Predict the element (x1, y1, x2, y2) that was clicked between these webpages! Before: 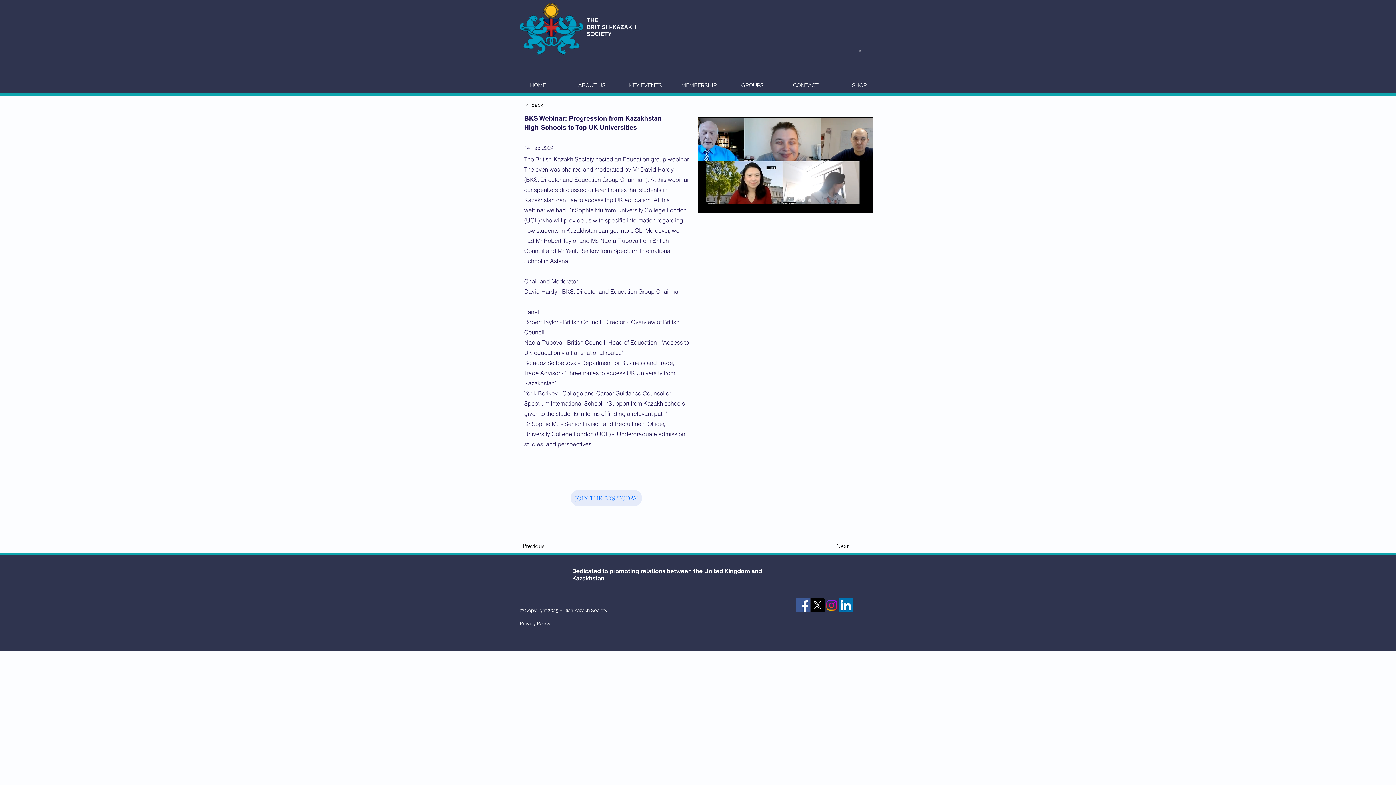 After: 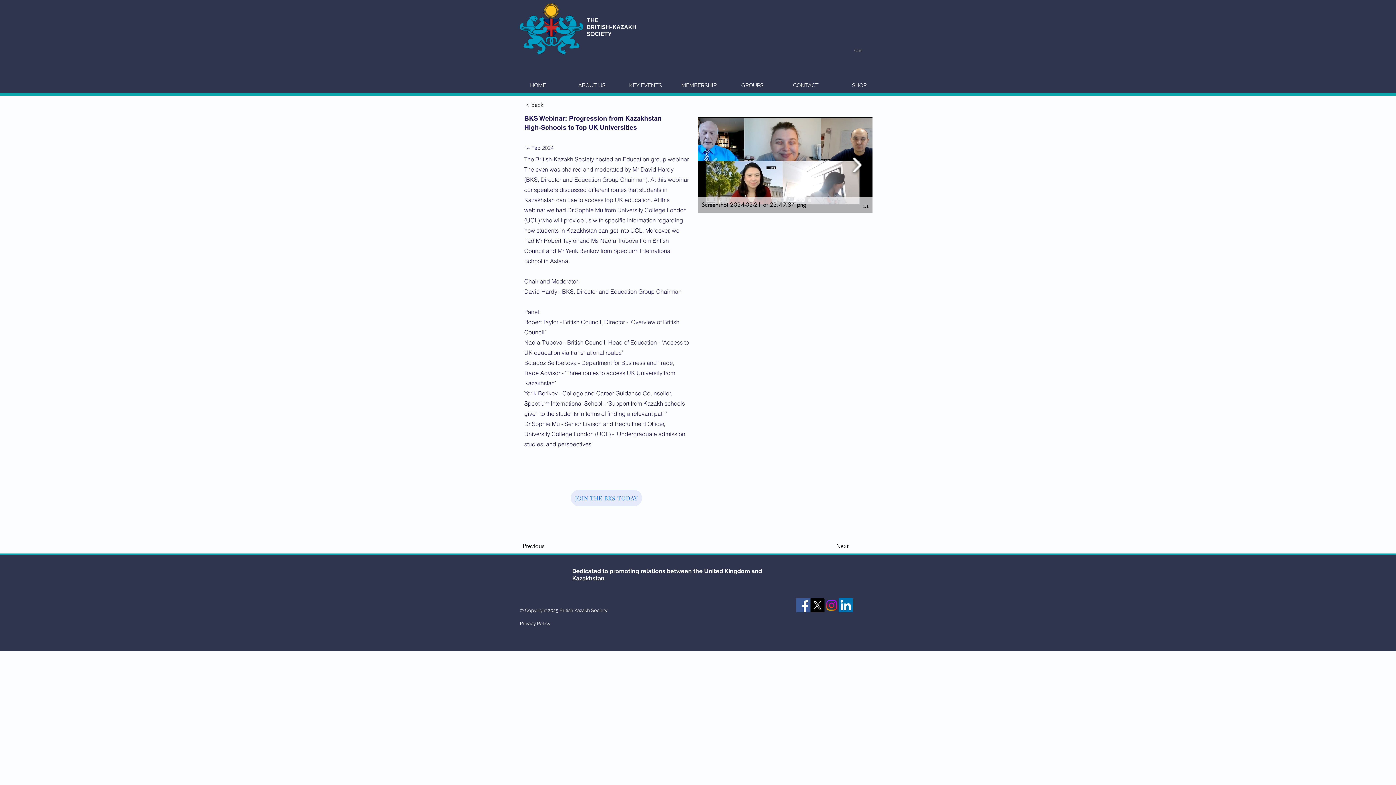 Action: bbox: (849, 152, 865, 177)